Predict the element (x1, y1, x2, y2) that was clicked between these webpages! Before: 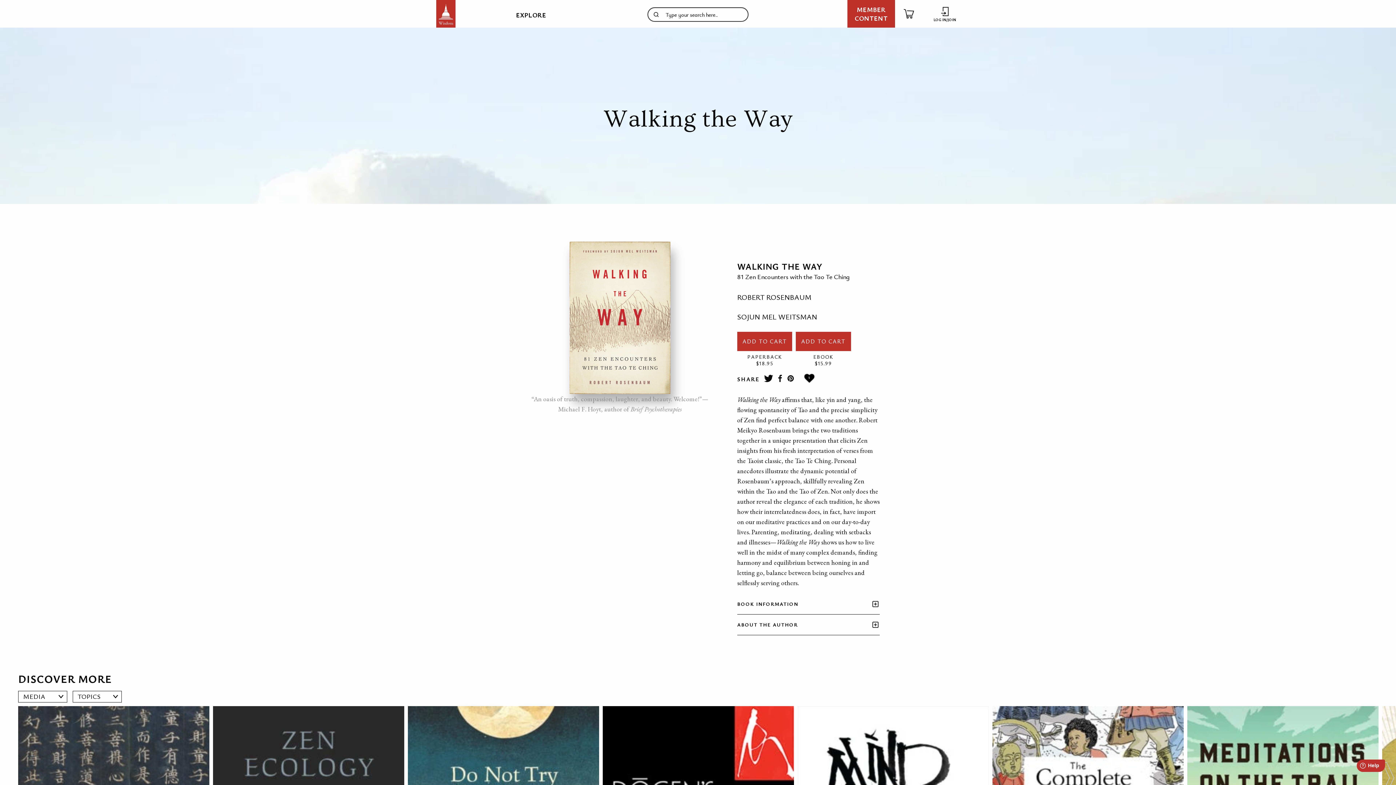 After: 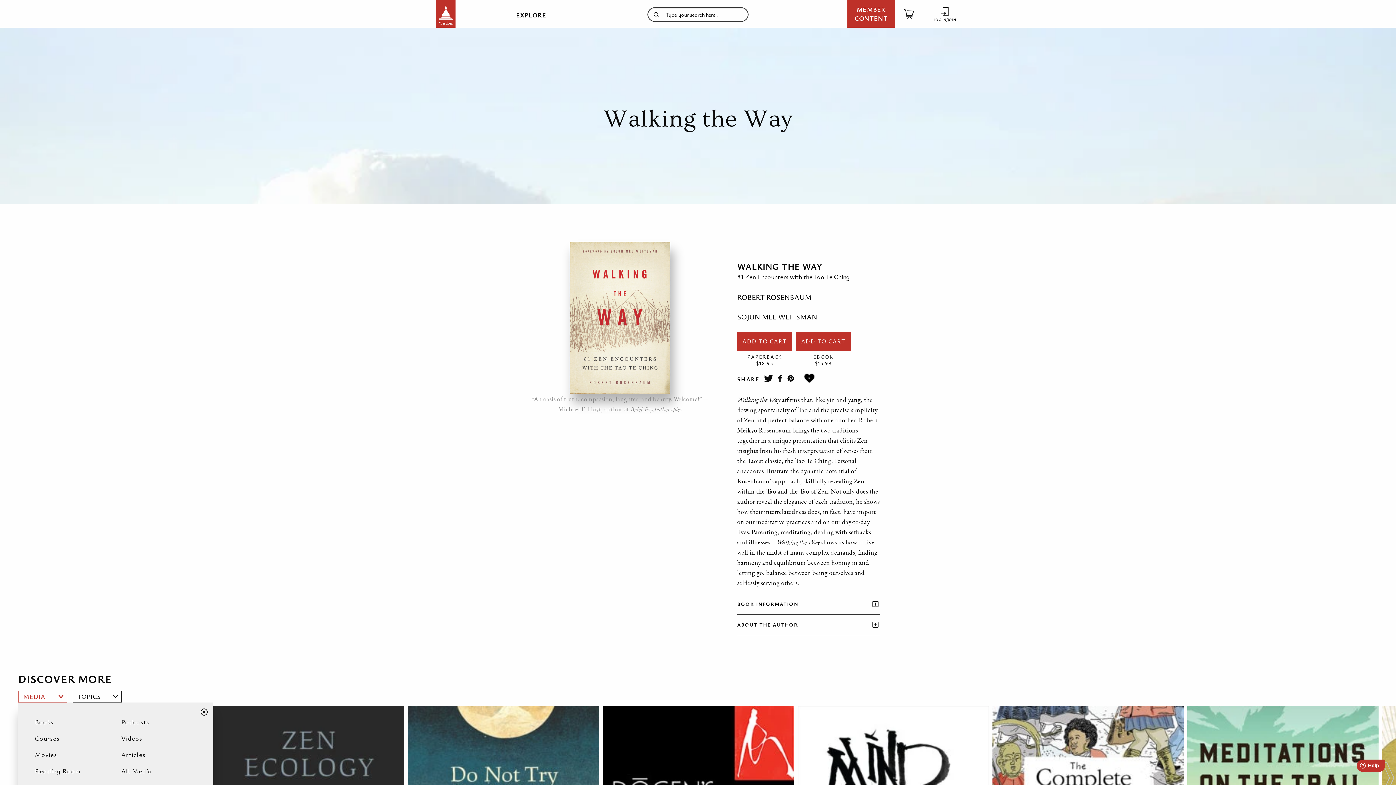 Action: label: MEDIA bbox: (18, 691, 67, 702)